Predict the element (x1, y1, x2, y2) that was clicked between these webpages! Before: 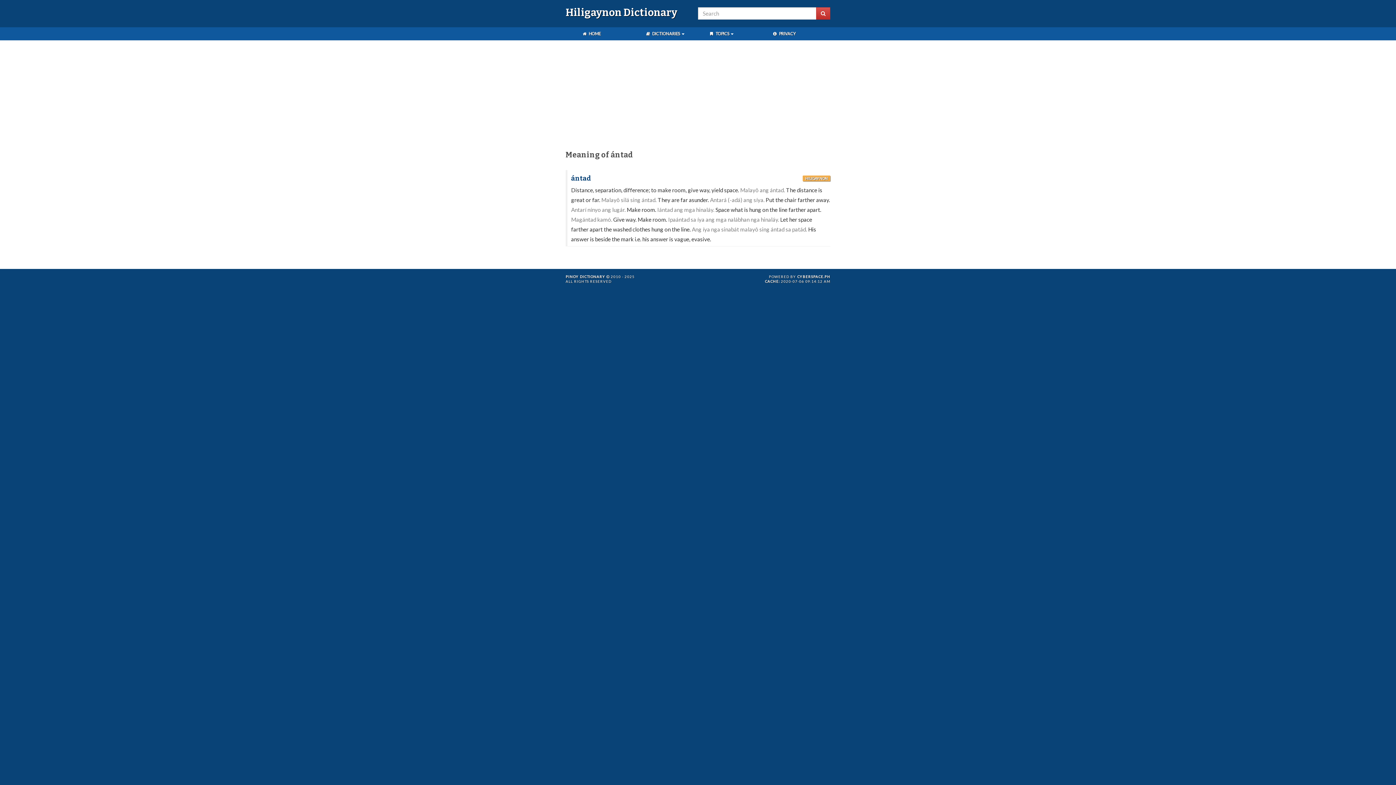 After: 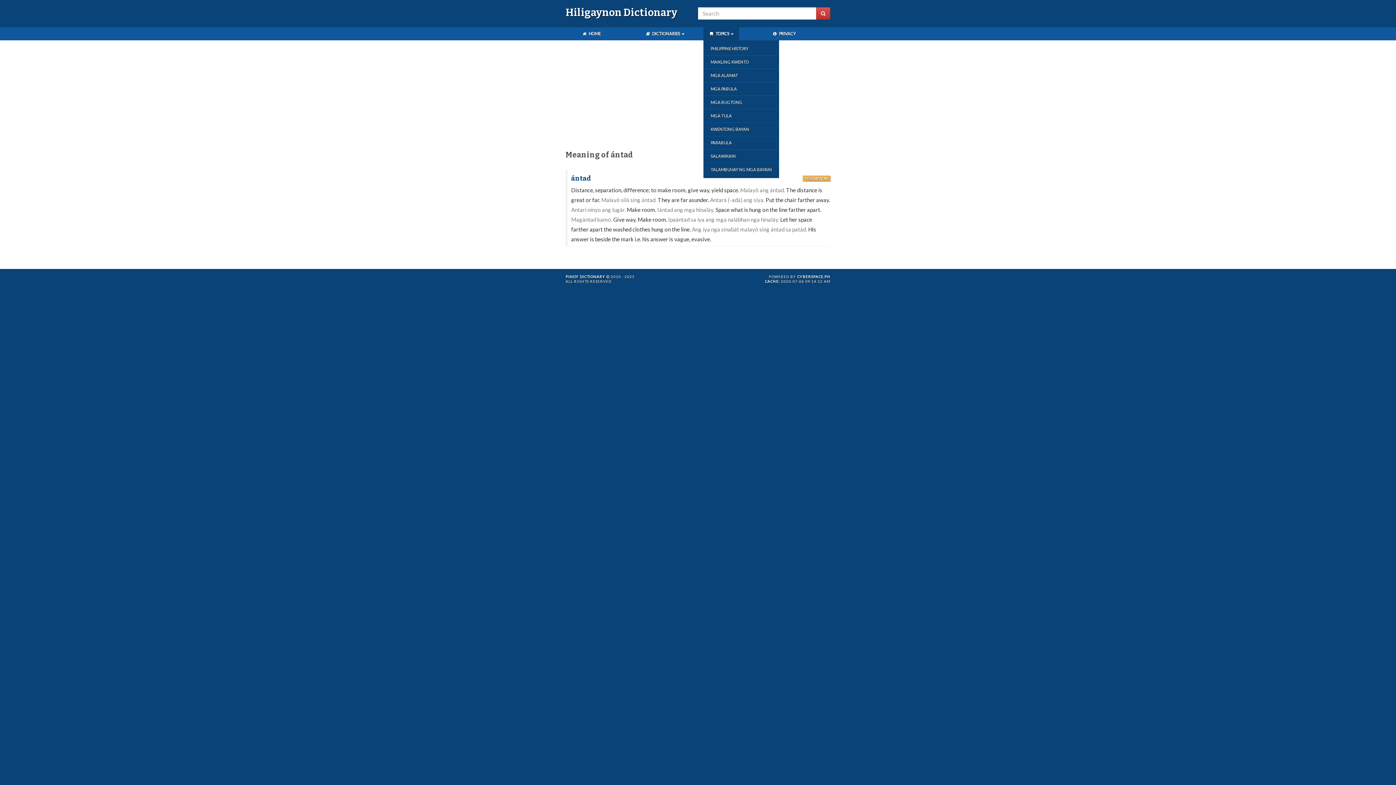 Action: label:  TOPICS  bbox: (703, 27, 739, 40)